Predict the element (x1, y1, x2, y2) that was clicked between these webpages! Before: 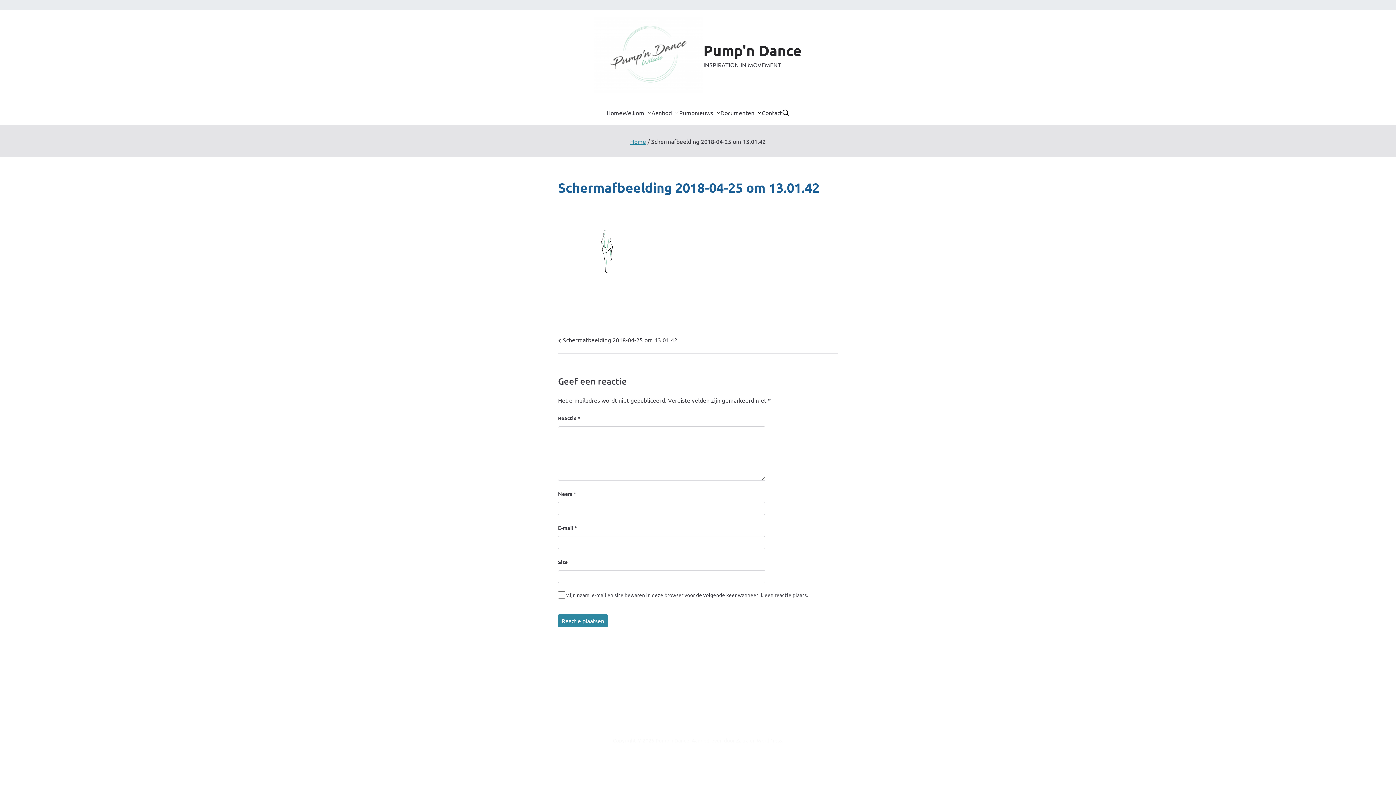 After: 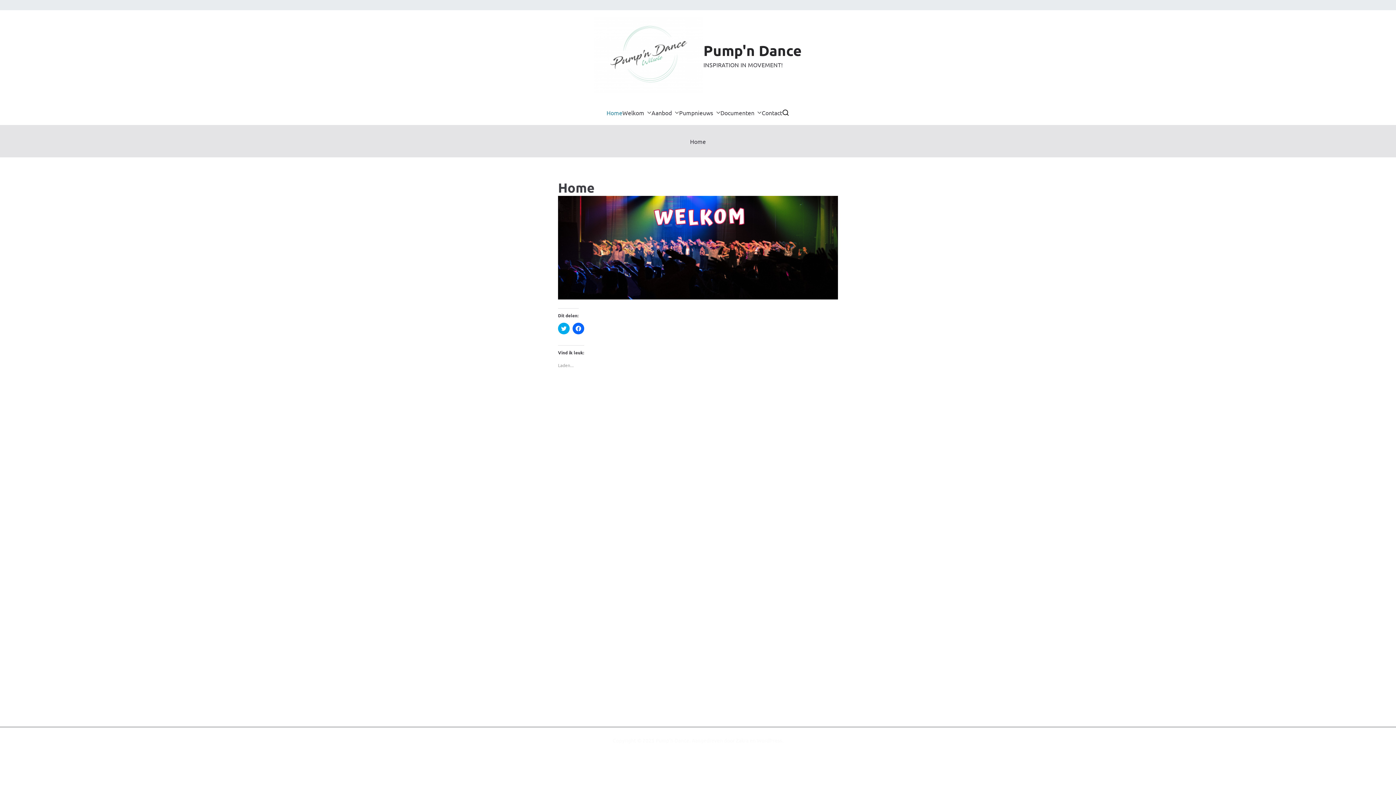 Action: bbox: (594, 17, 703, 93)